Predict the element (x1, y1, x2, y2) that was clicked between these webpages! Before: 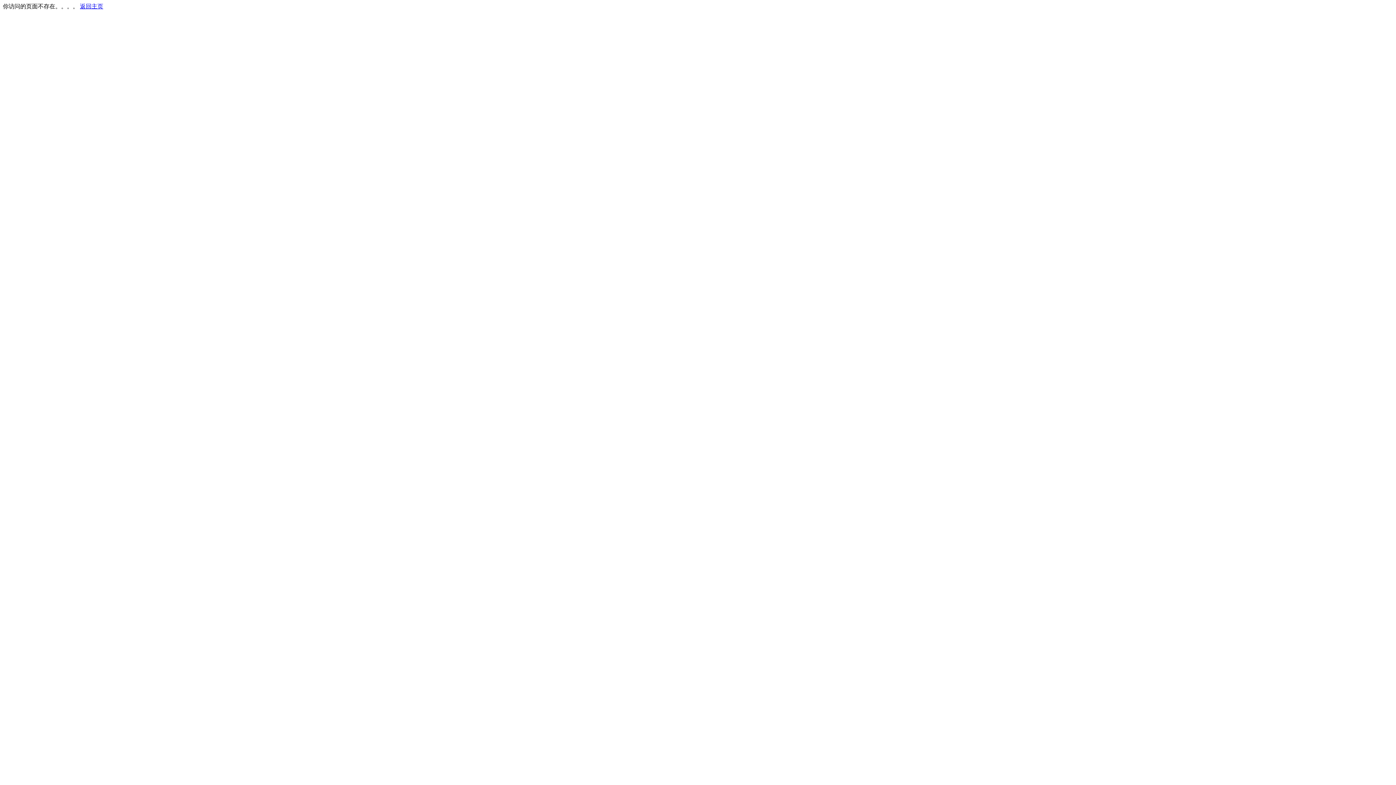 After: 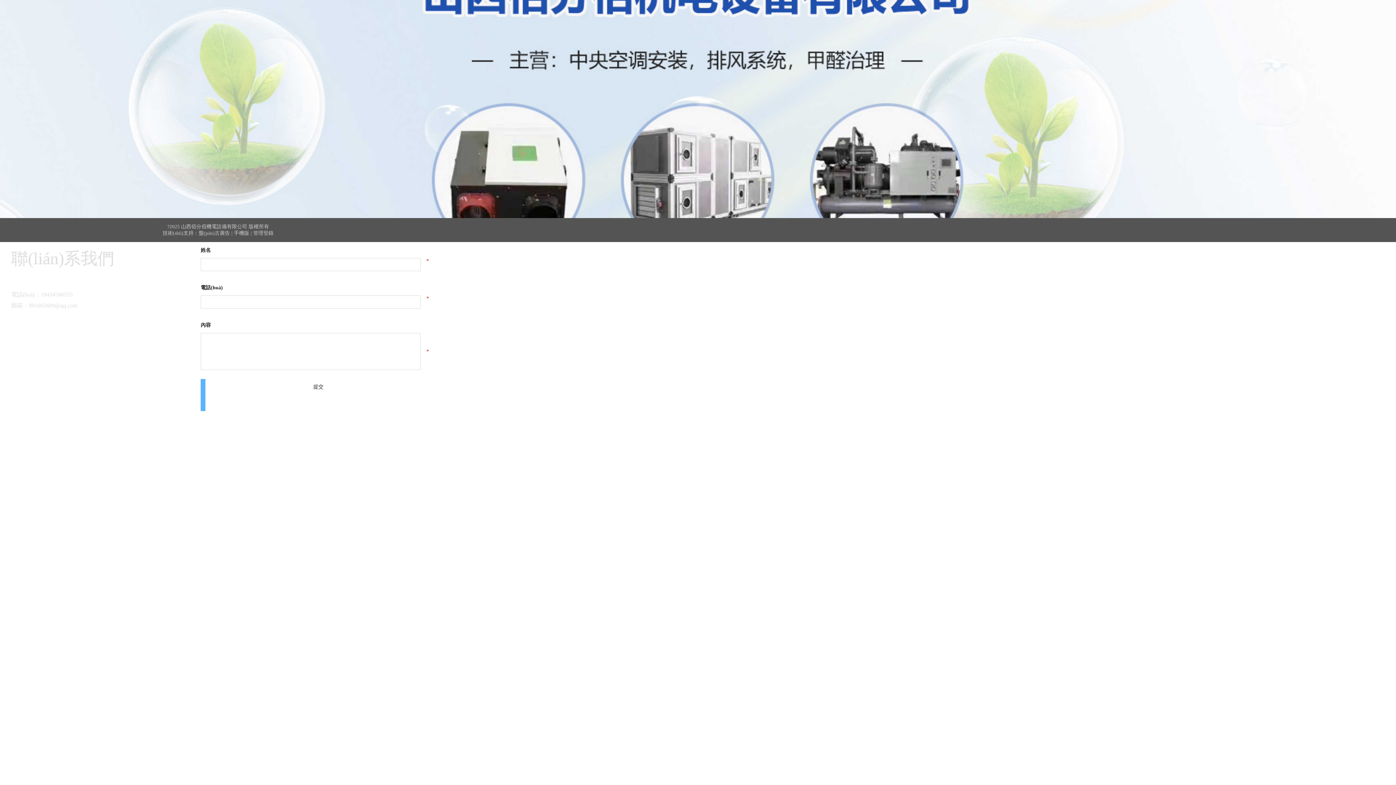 Action: label: 返回主页 bbox: (80, 3, 103, 9)